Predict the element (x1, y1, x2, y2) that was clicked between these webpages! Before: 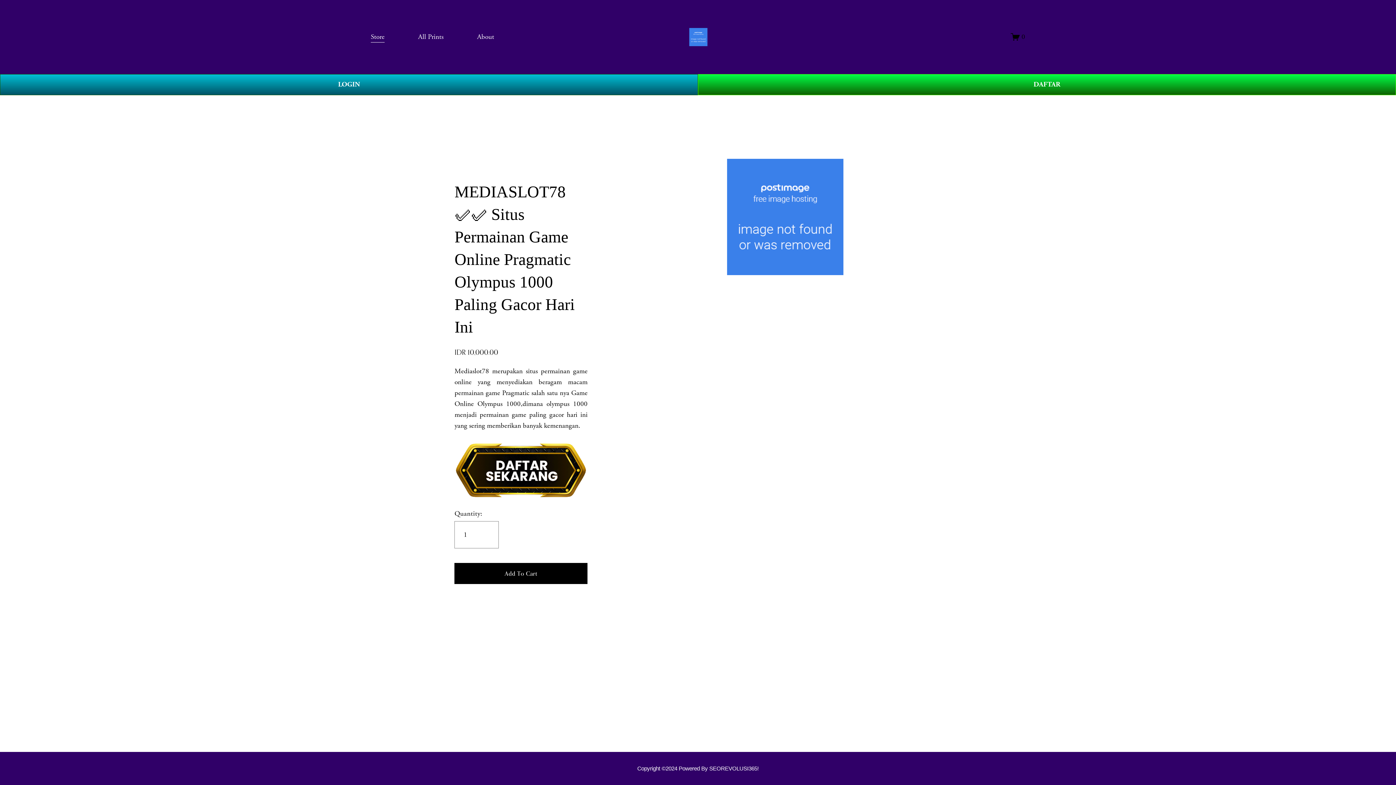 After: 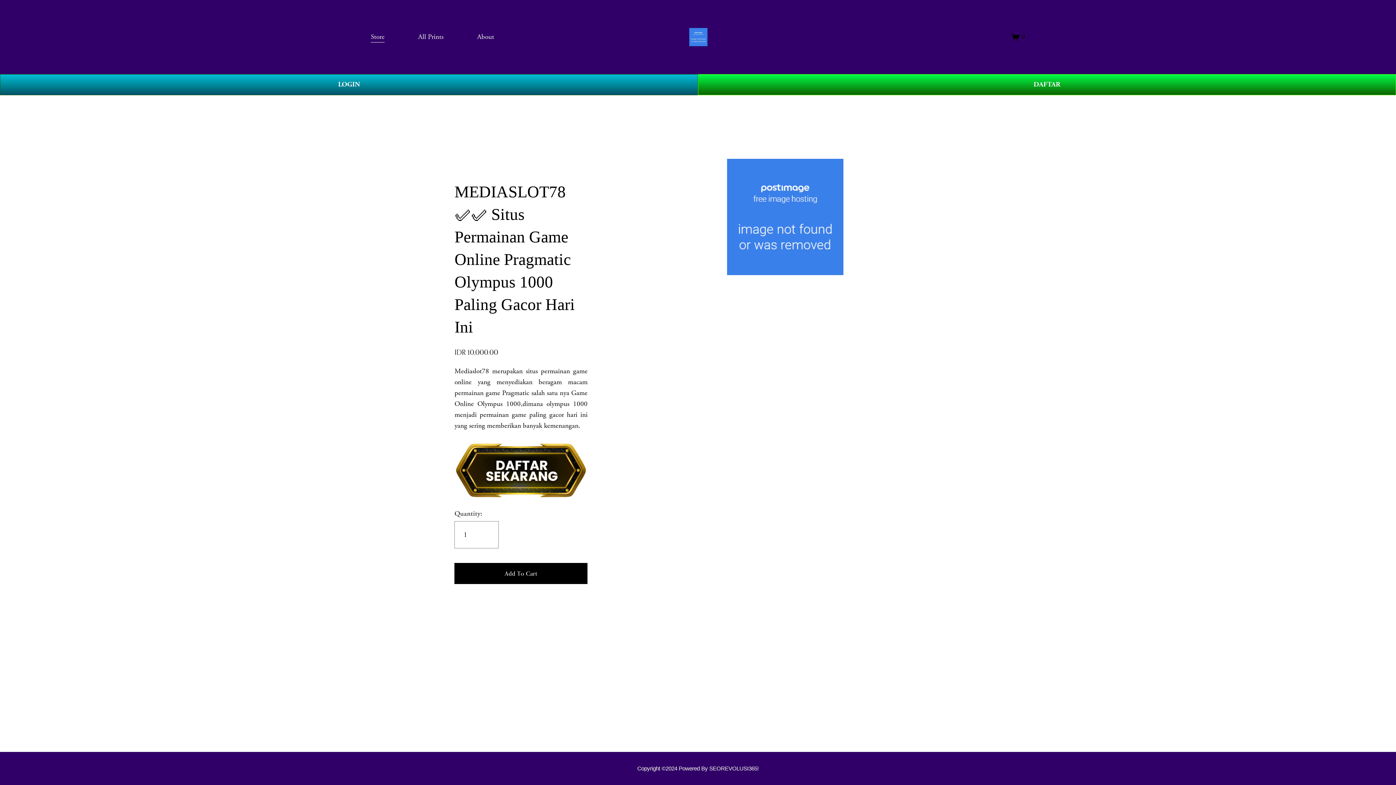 Action: bbox: (370, 30, 384, 43) label: Store